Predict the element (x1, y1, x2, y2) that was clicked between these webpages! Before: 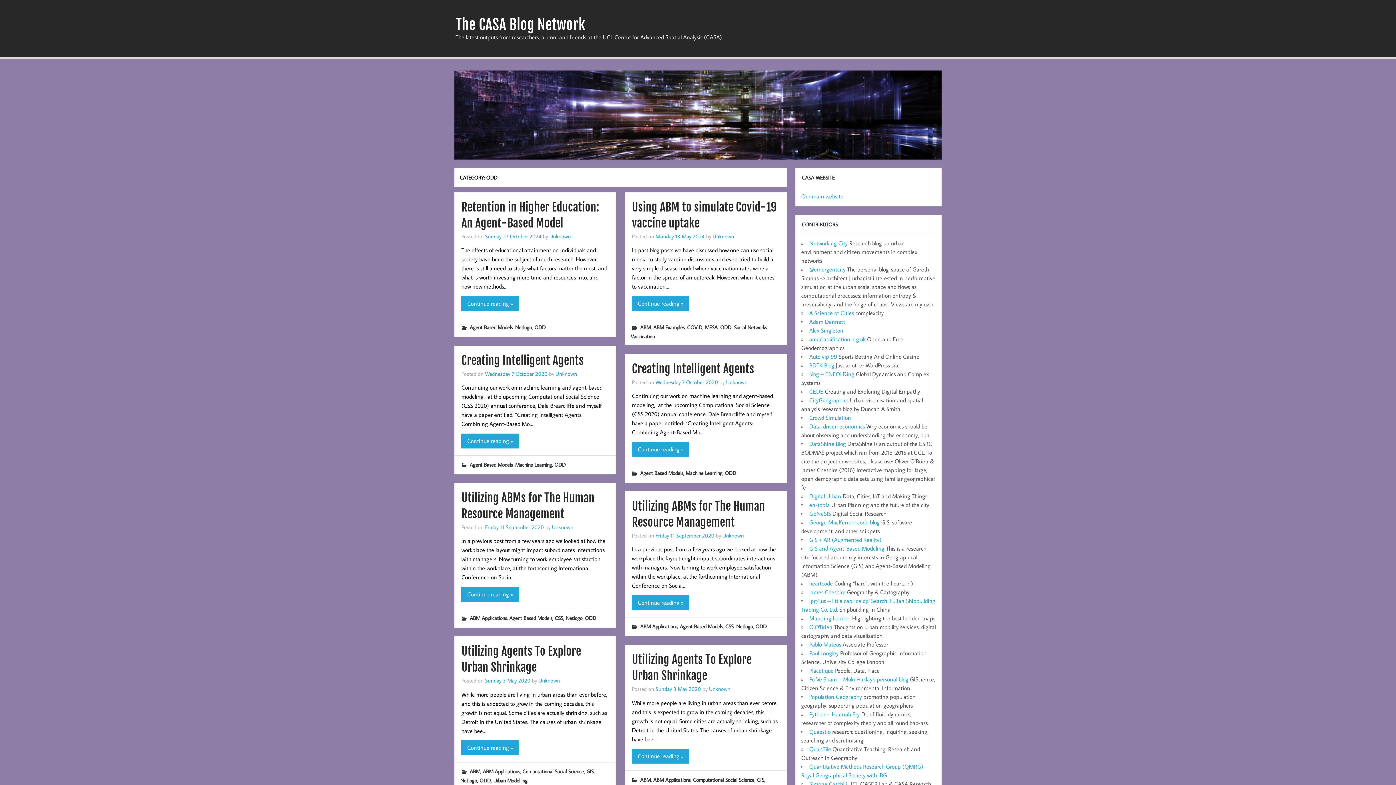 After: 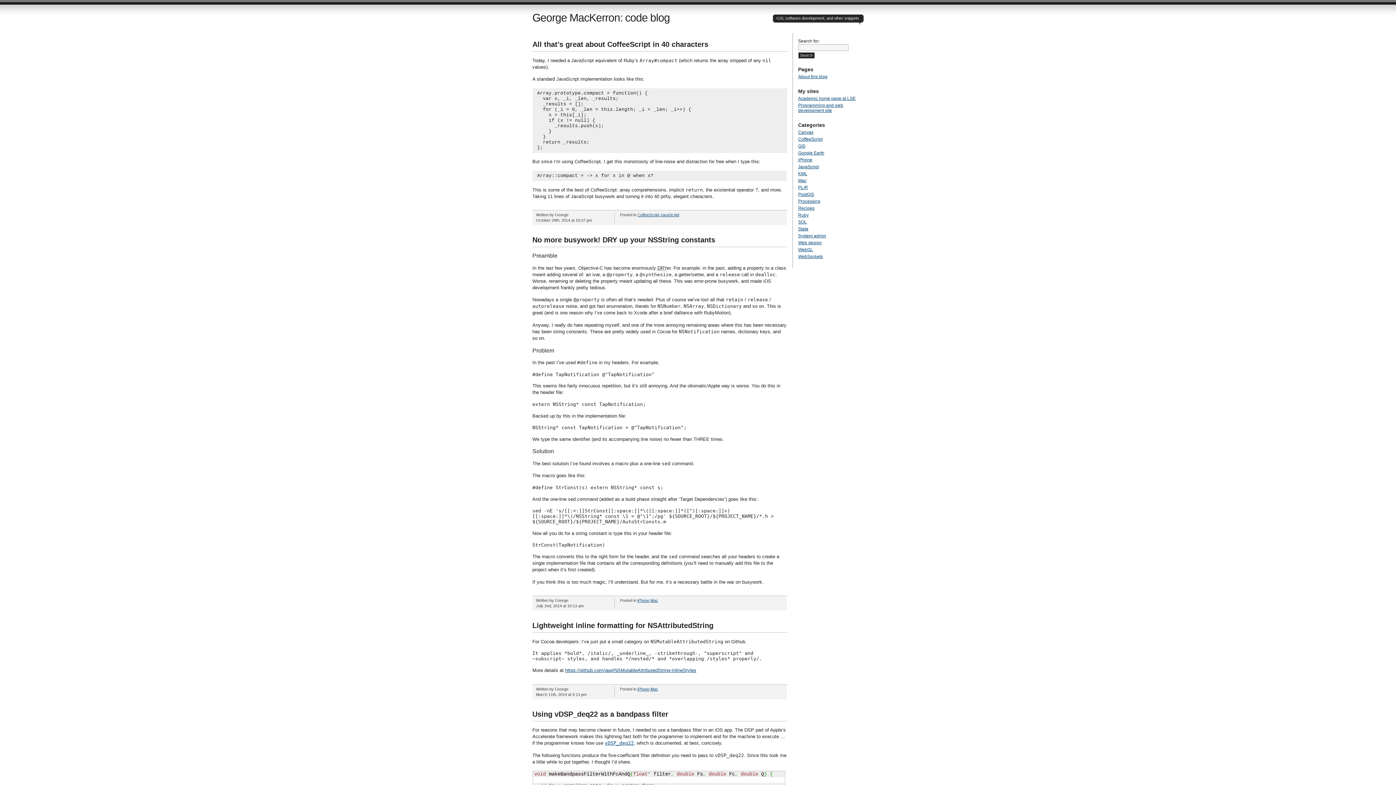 Action: label: George MacKerron: code blog bbox: (809, 518, 880, 526)